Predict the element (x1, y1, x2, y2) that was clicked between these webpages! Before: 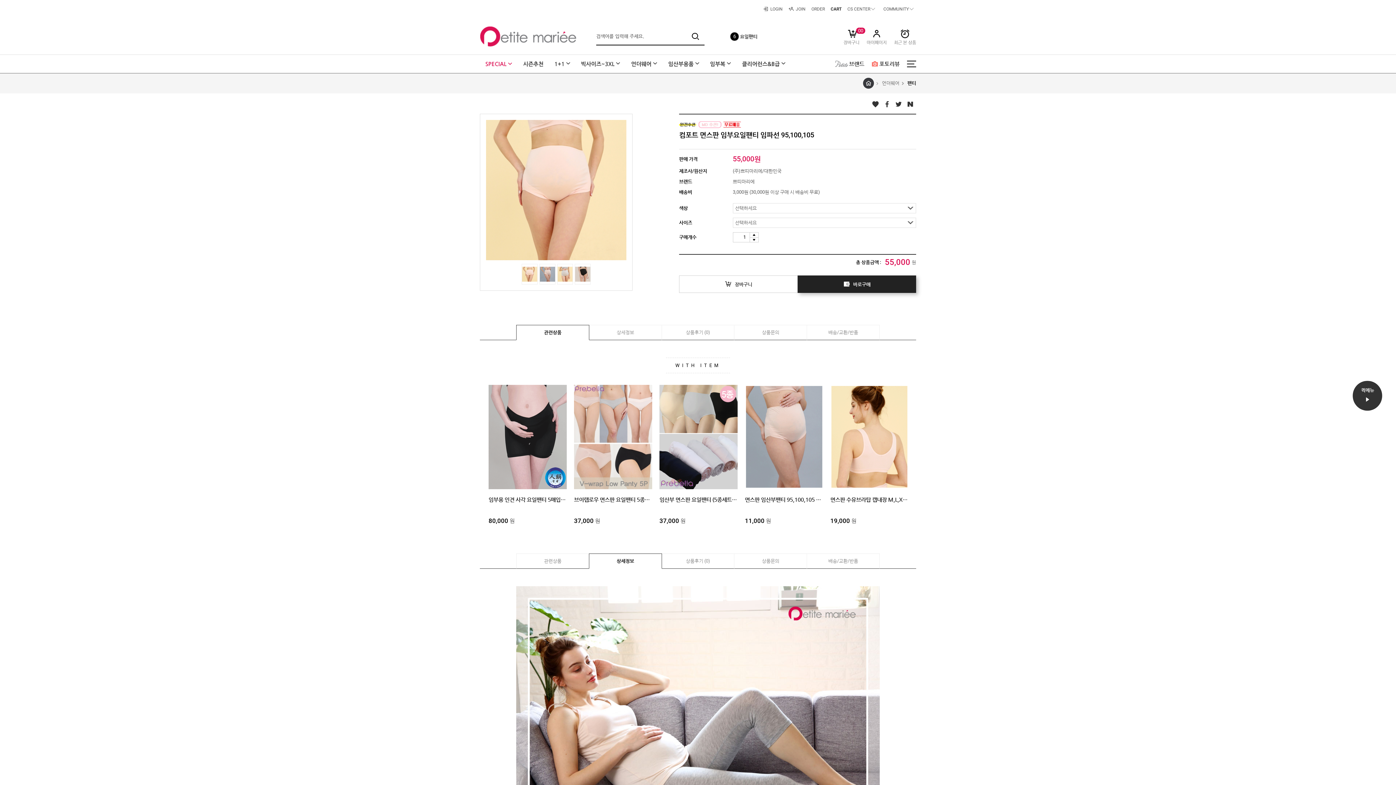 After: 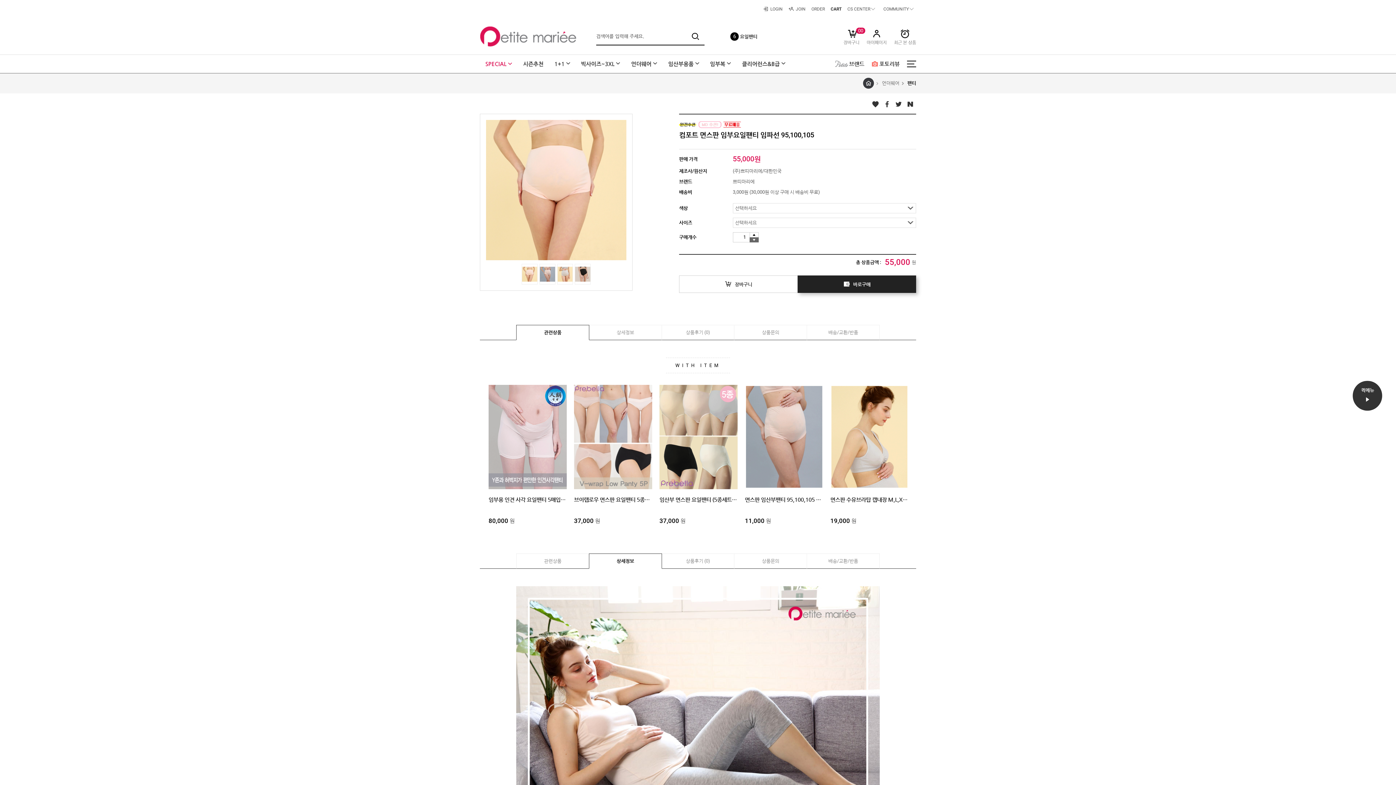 Action: bbox: (749, 237, 758, 242)